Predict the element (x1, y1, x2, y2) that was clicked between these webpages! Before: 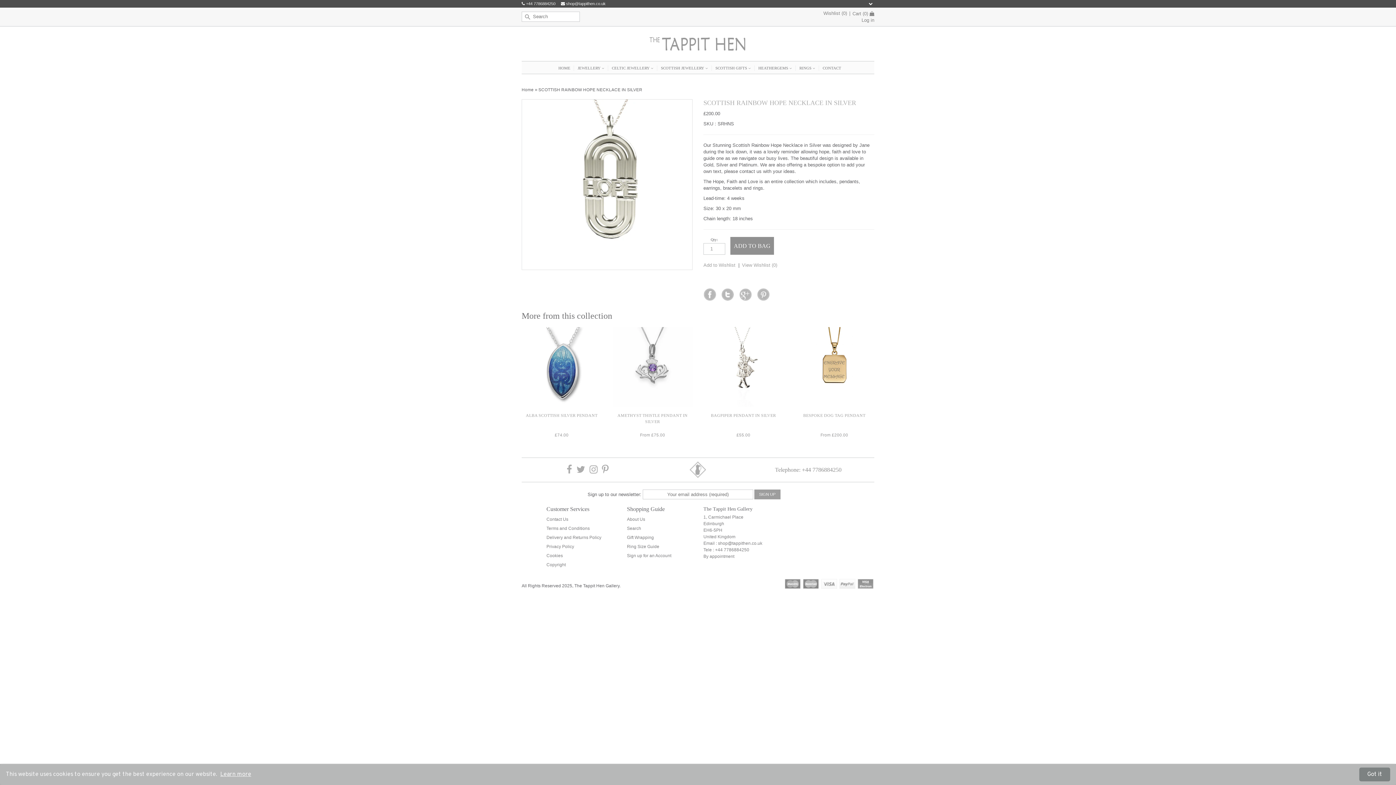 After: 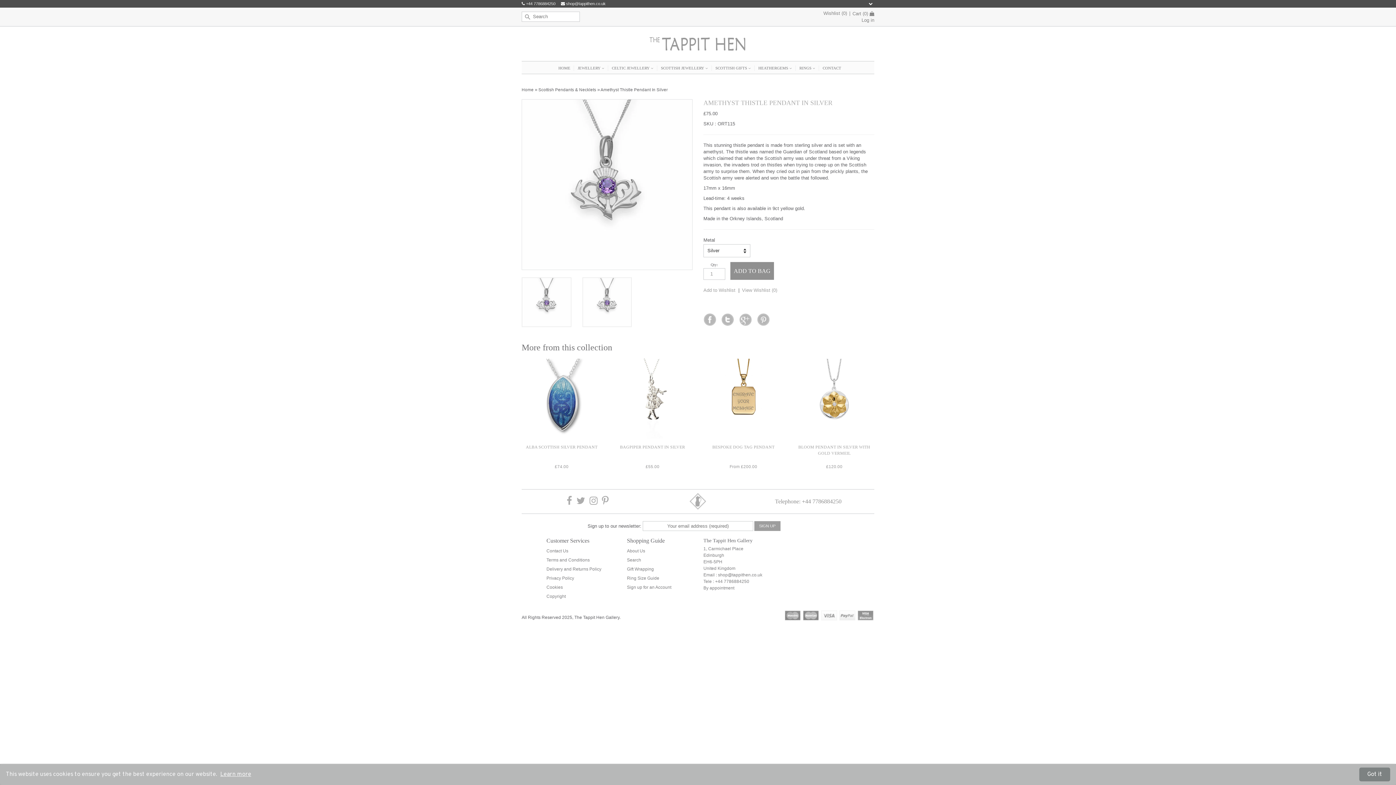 Action: bbox: (612, 327, 692, 448) label: AMETHYST THISTLE PENDANT IN SILVER
From £75.00